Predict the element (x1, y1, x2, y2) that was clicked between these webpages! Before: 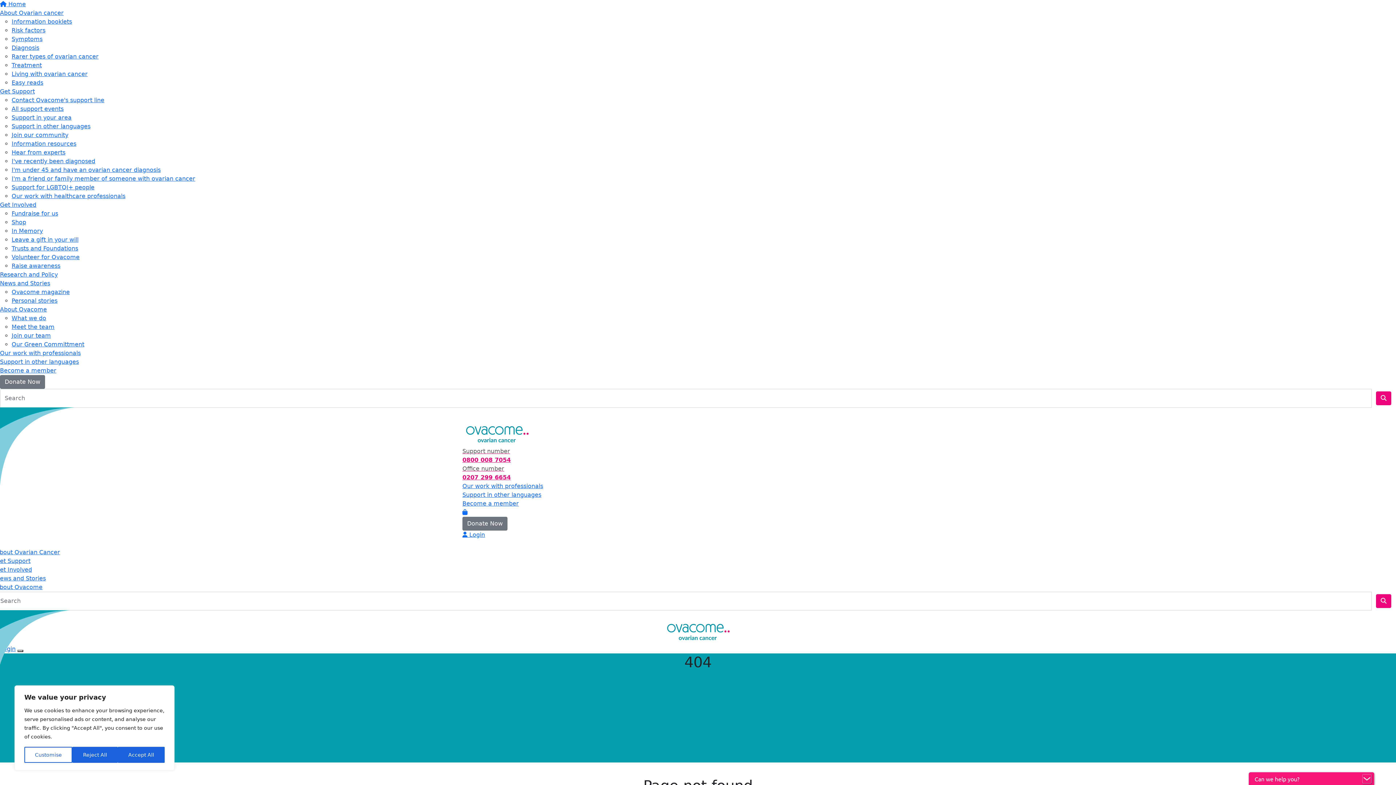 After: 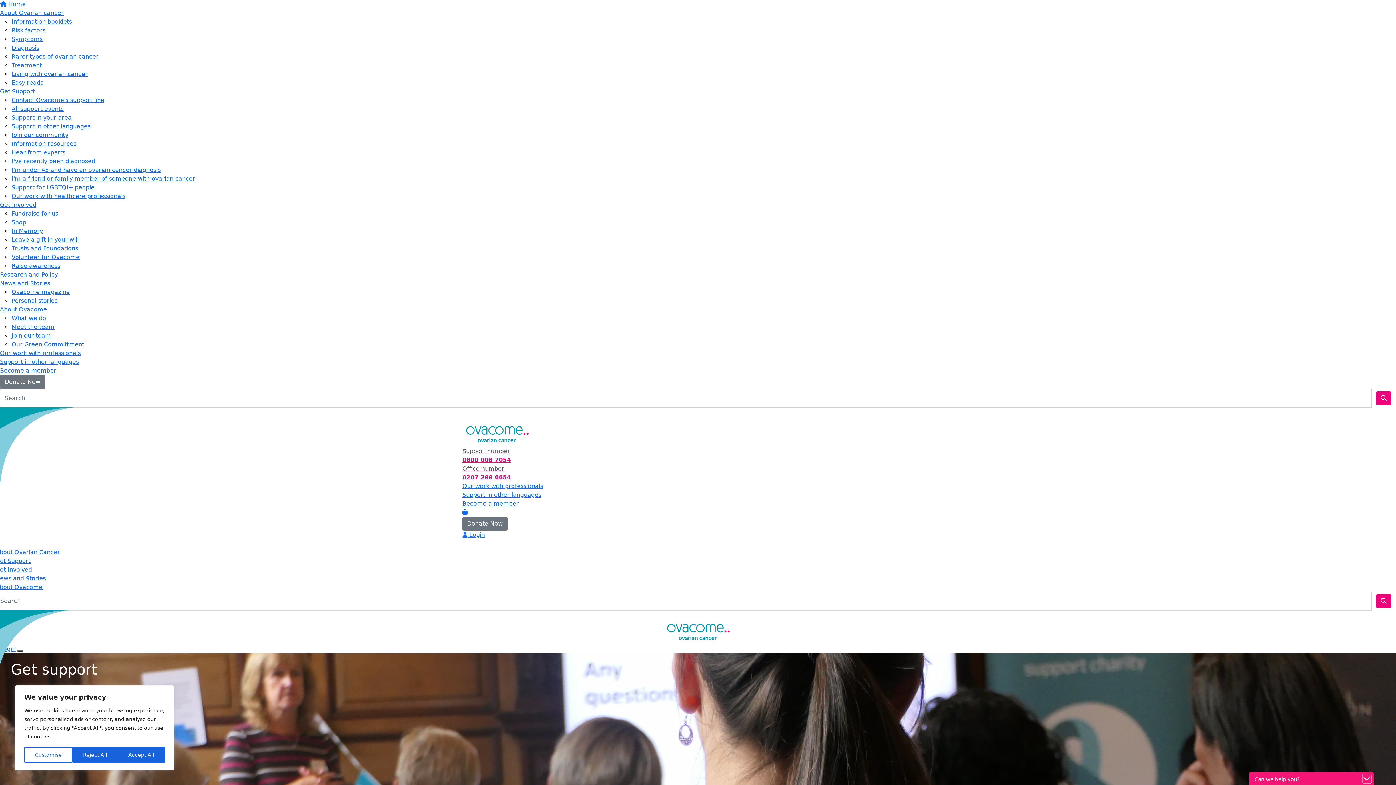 Action: bbox: (-4, 557, 30, 564) label: Get Support